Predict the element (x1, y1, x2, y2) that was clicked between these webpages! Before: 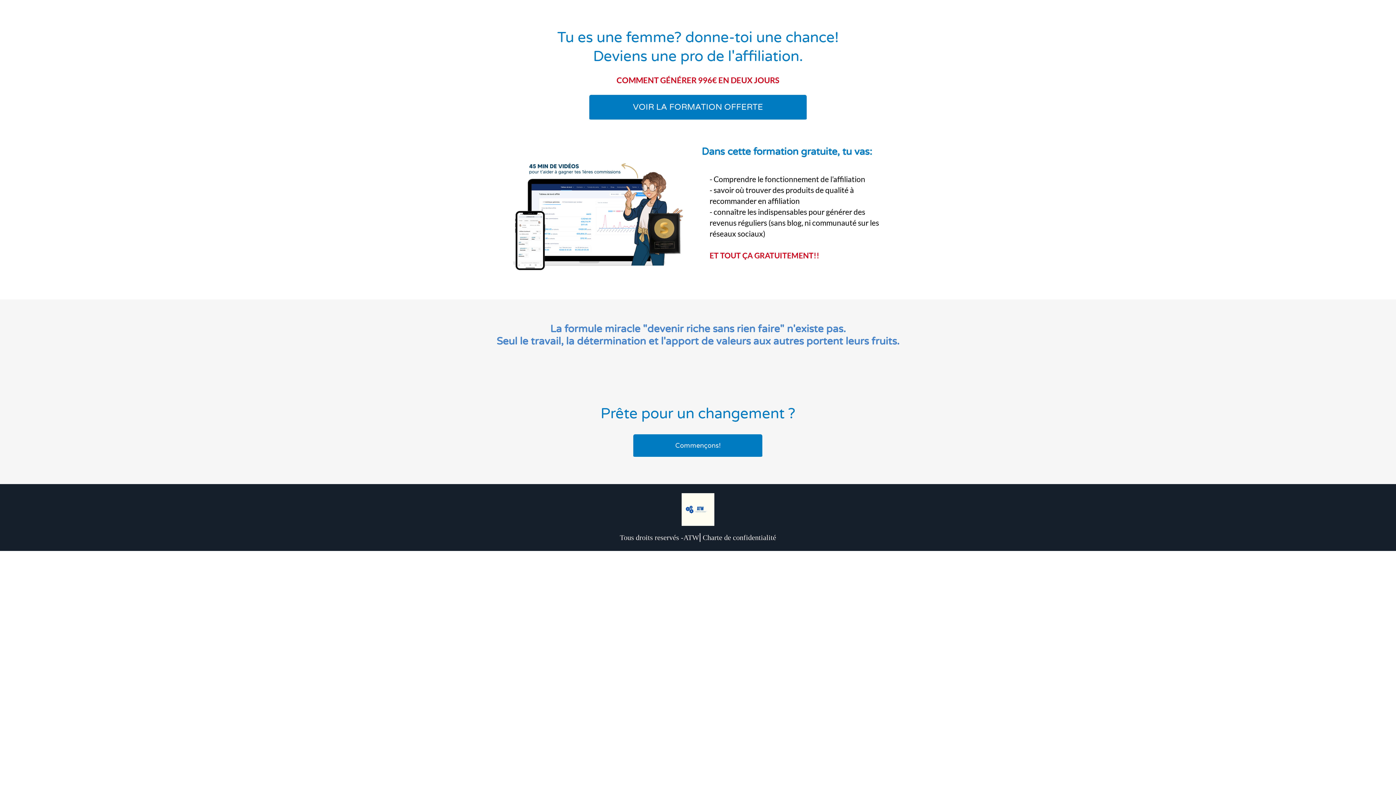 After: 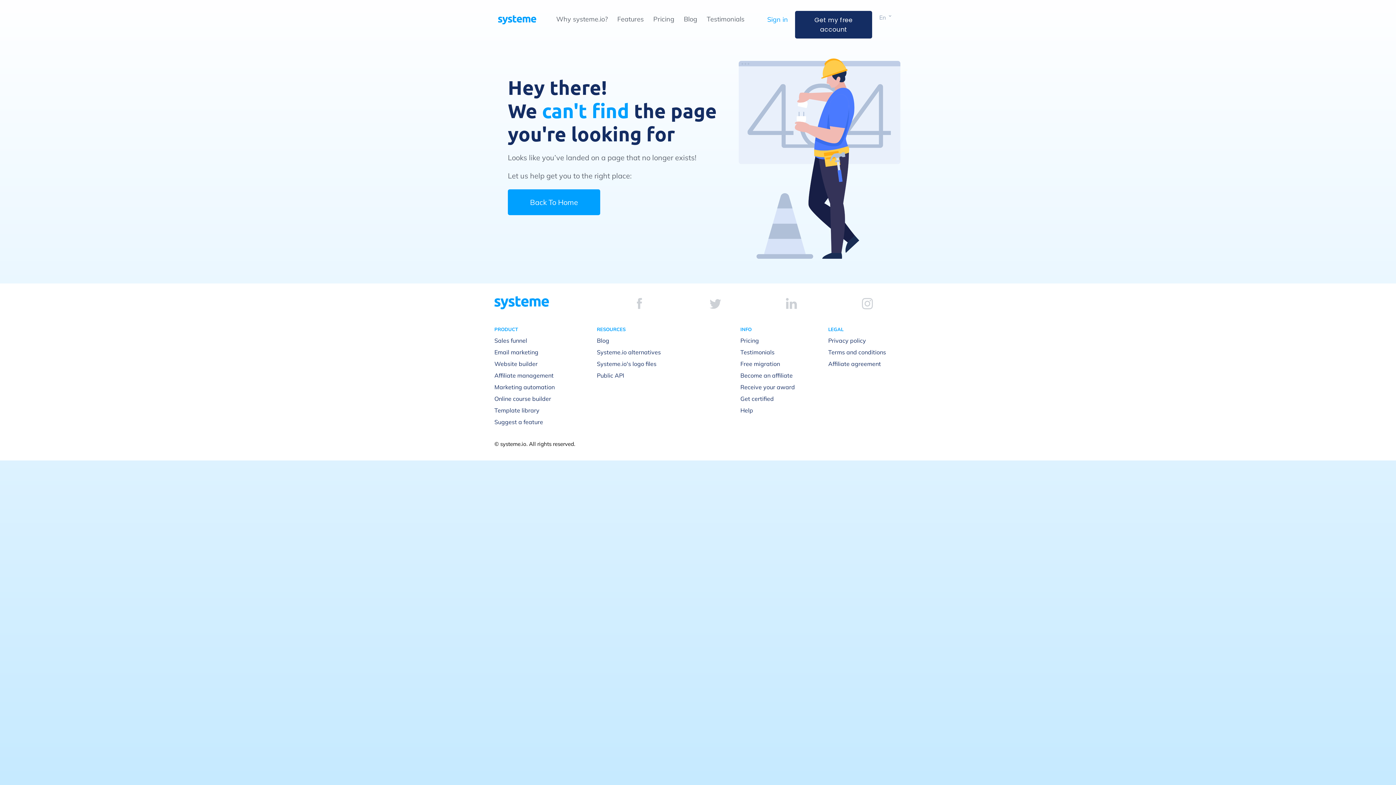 Action: bbox: (589, 94, 806, 120) label: VOIR LA FORMATION OFFERTE